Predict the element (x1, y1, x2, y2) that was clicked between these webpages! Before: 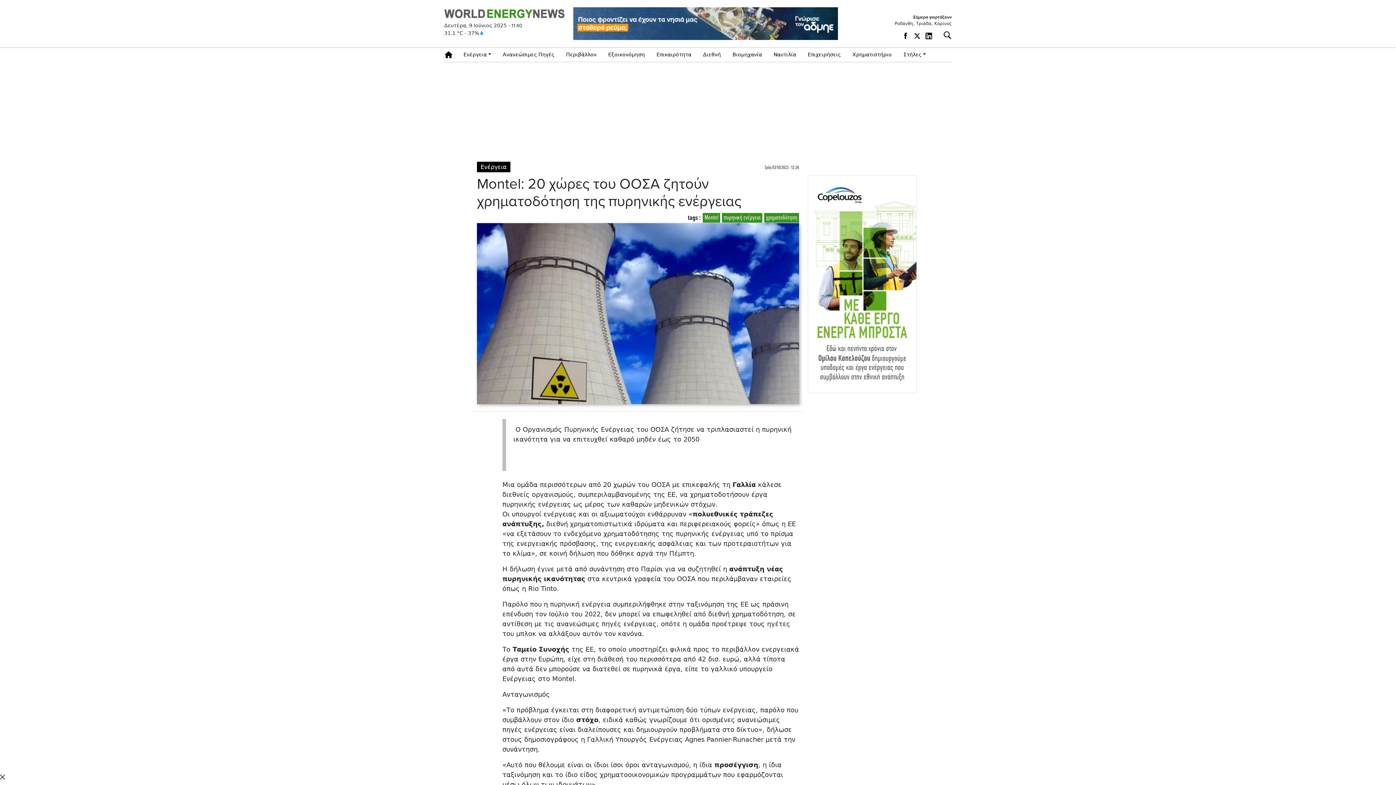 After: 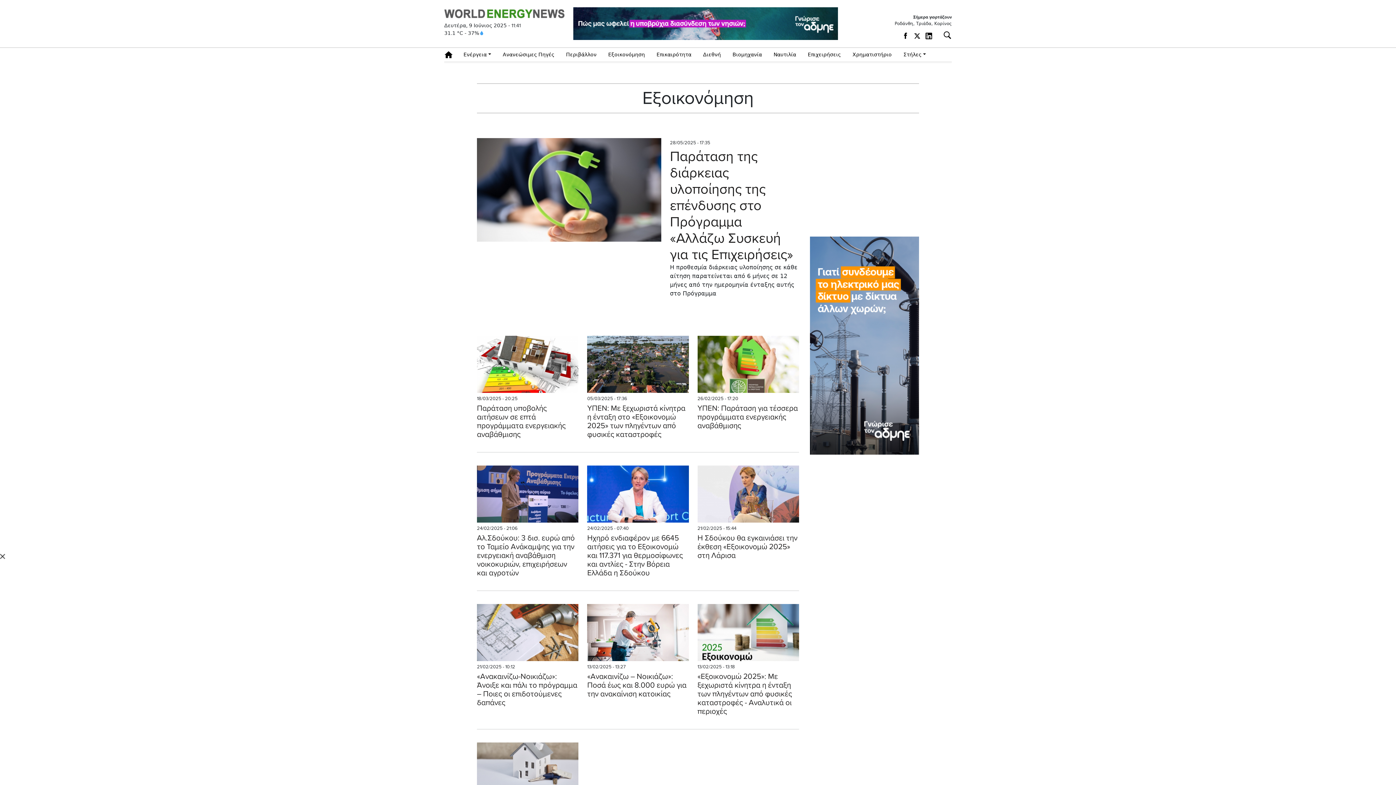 Action: bbox: (602, 48, 650, 61) label: Εξοικονόμηση